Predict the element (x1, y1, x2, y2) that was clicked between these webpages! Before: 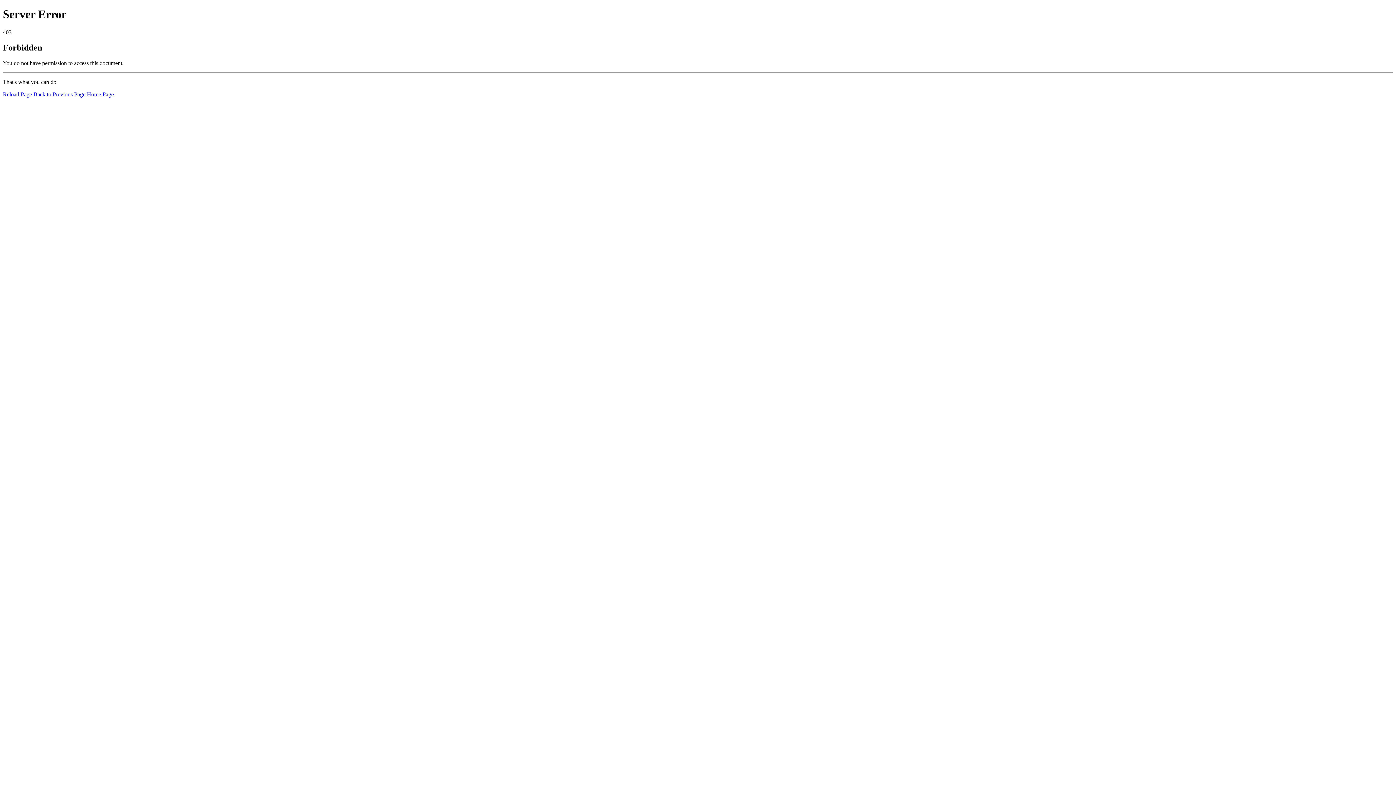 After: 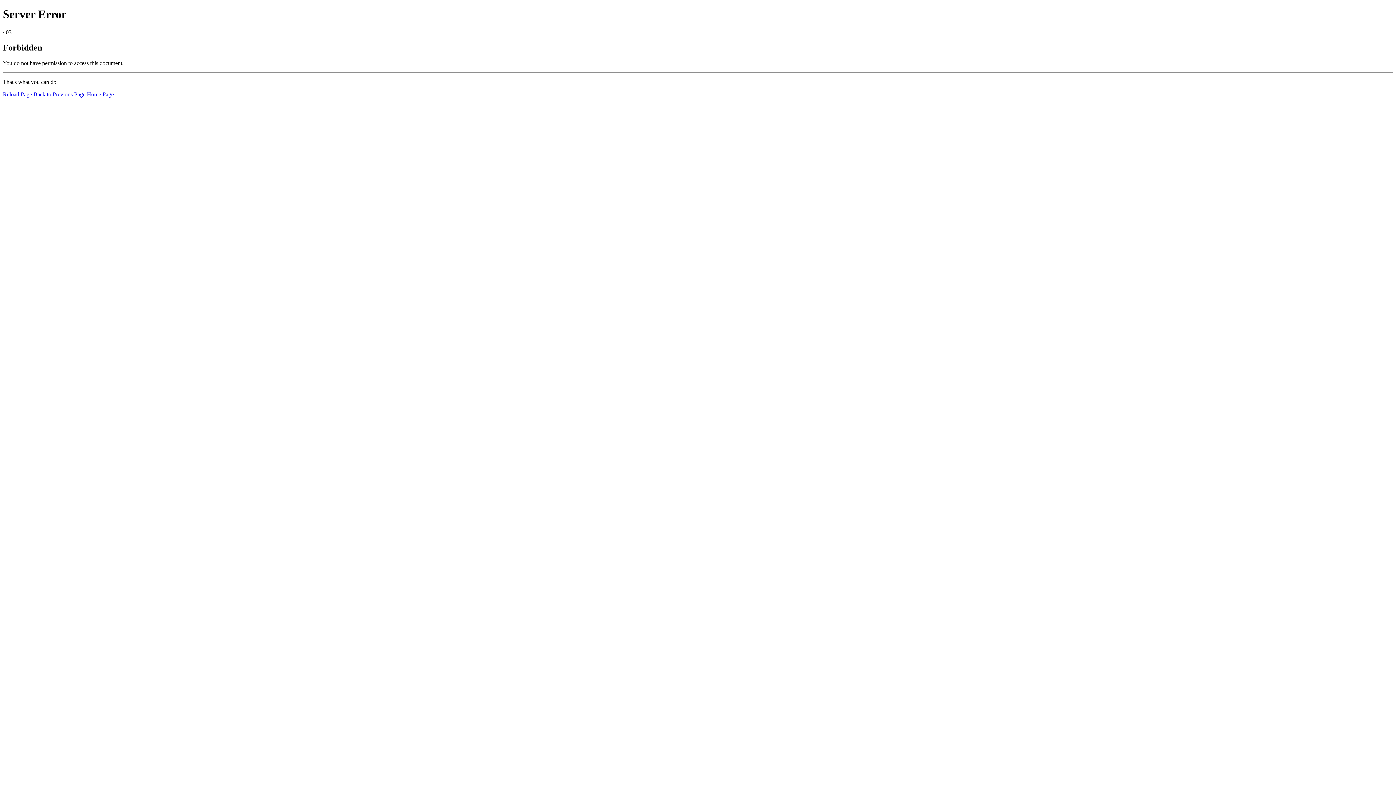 Action: bbox: (86, 91, 113, 97) label: Home Page